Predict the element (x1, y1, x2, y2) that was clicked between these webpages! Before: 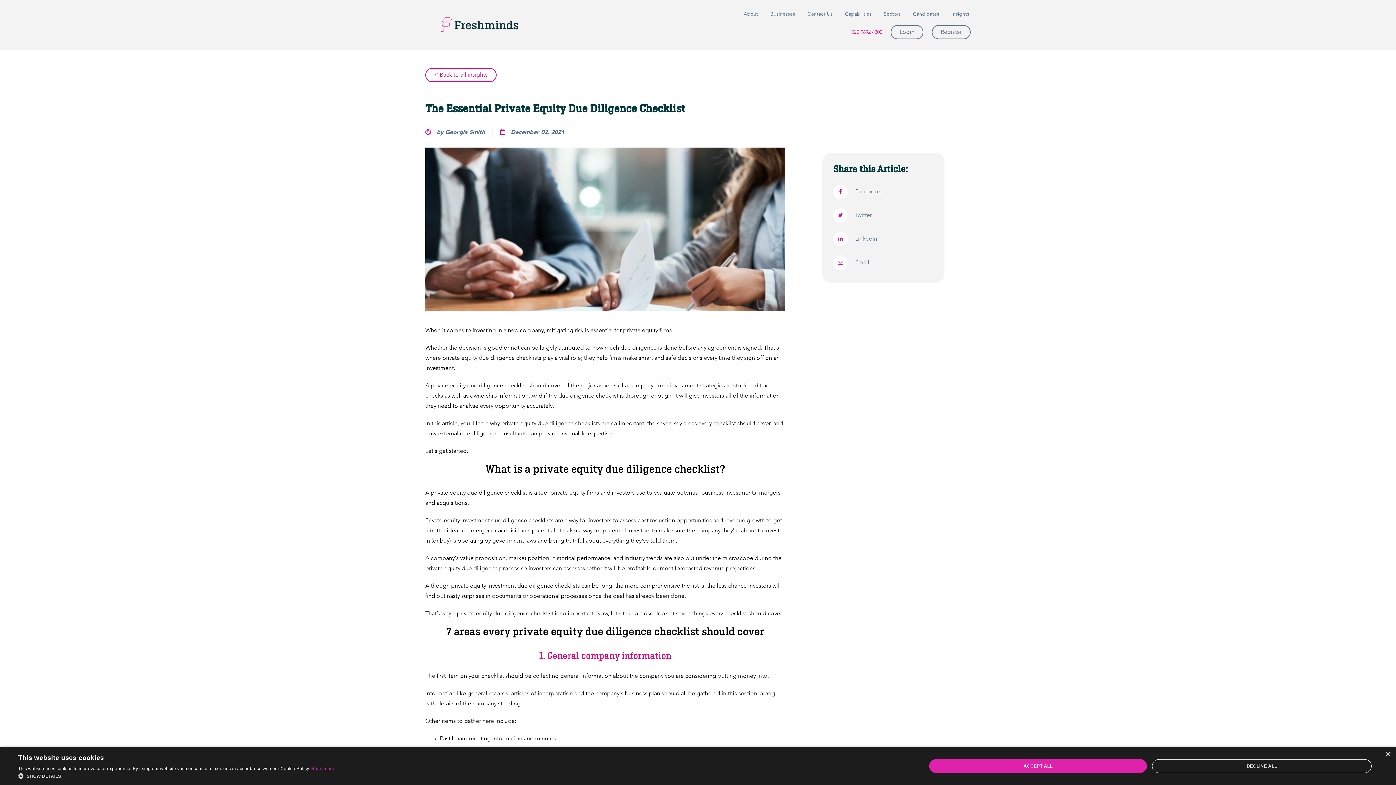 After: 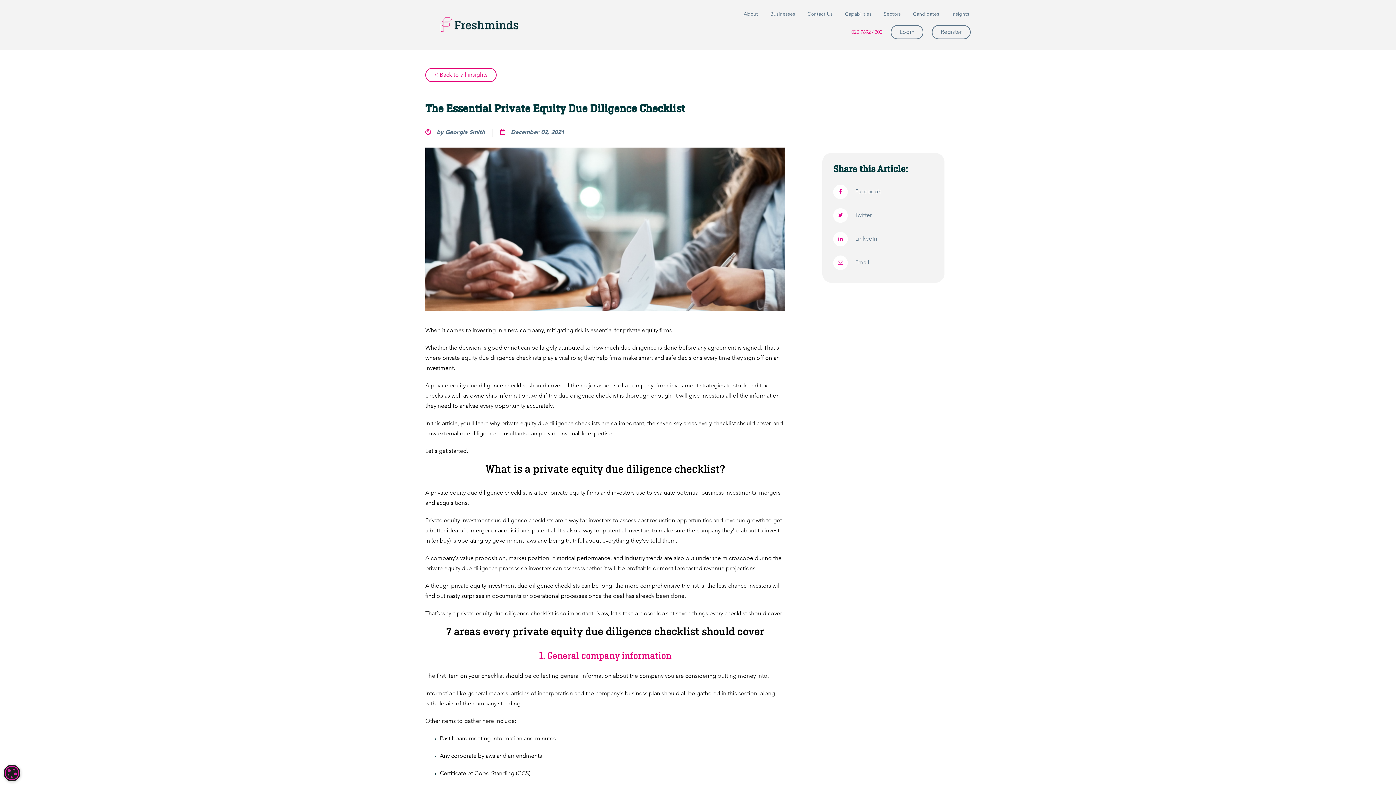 Action: bbox: (929, 759, 1147, 773) label: ACCEPT ALL